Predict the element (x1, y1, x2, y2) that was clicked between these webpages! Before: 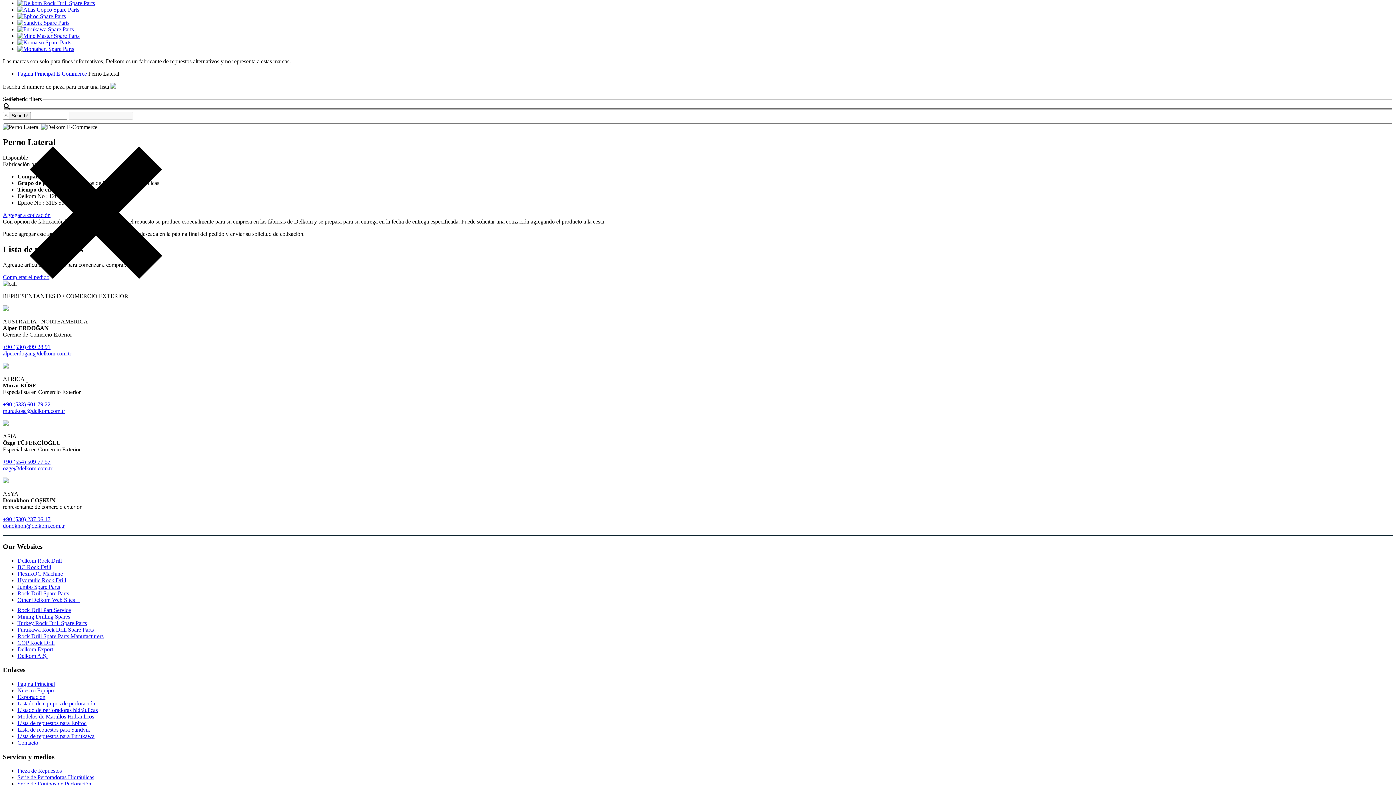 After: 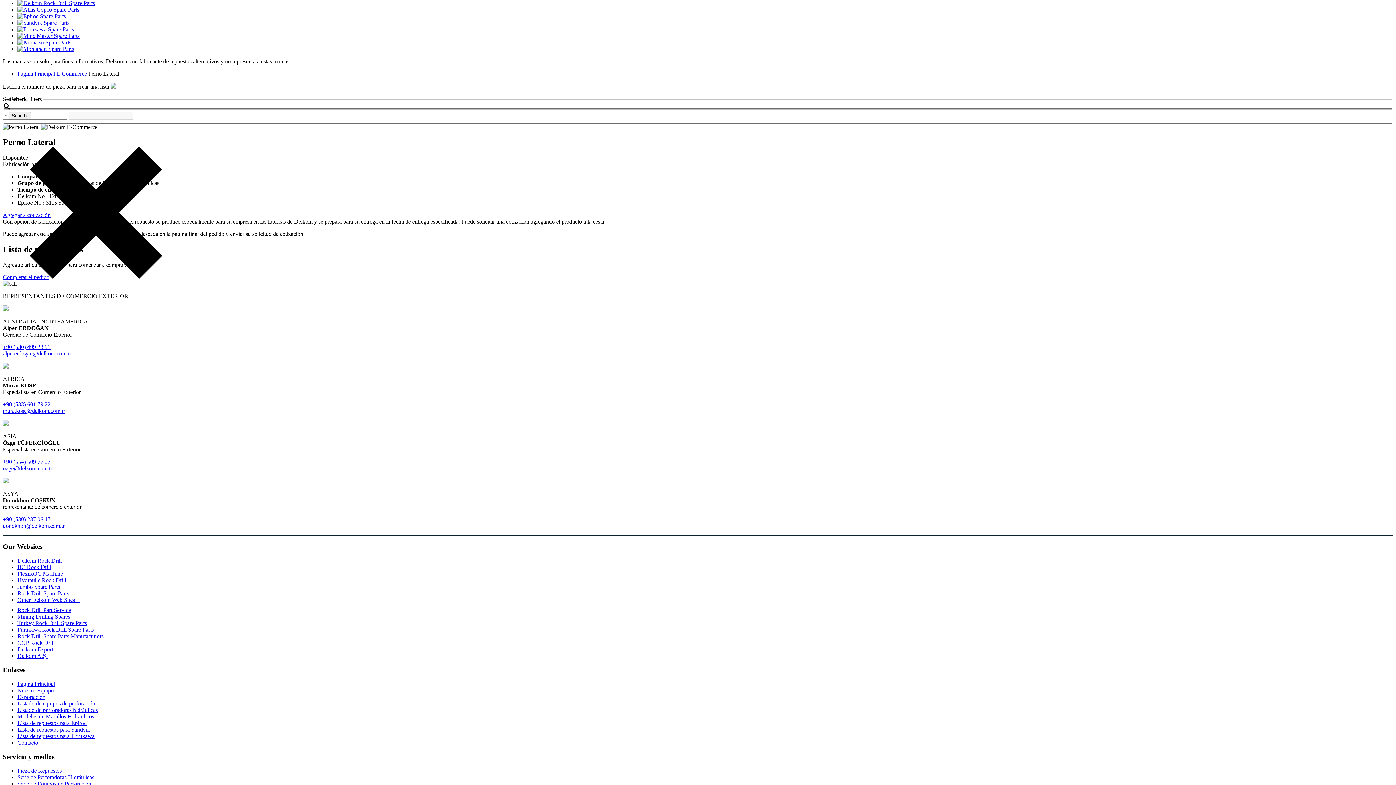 Action: label: FlexiROC Machine bbox: (17, 570, 62, 576)